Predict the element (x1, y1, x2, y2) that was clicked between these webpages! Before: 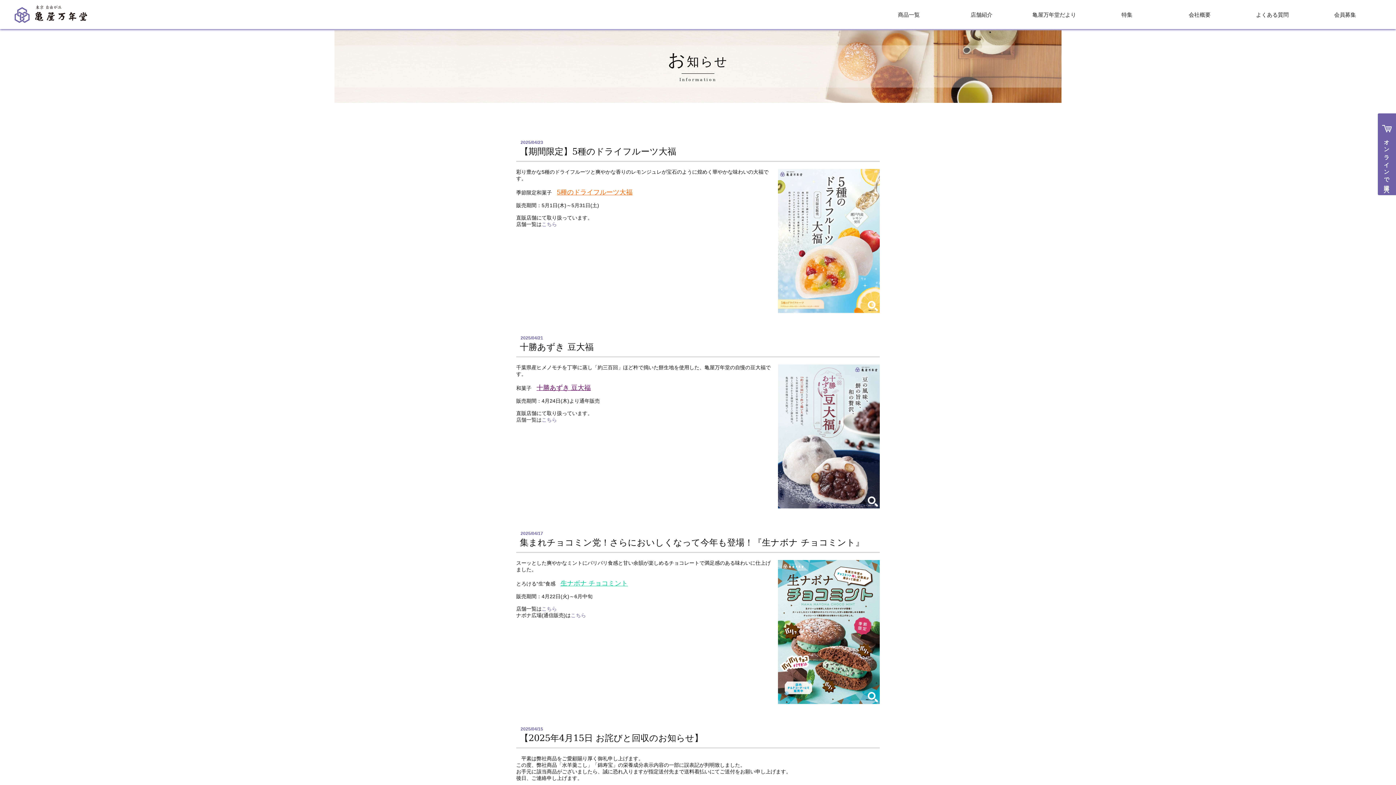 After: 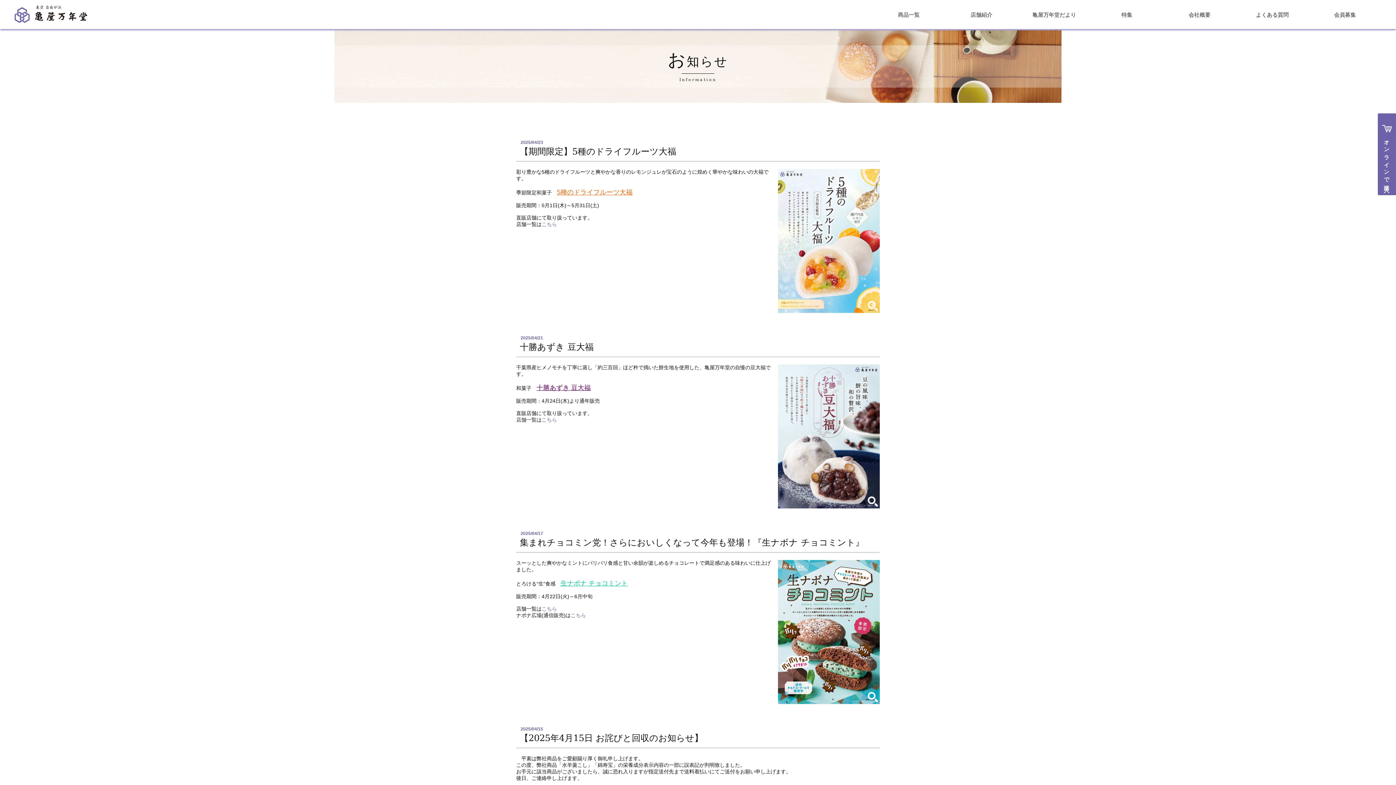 Action: label: 生ナボナ チョコミント bbox: (560, 581, 628, 586)